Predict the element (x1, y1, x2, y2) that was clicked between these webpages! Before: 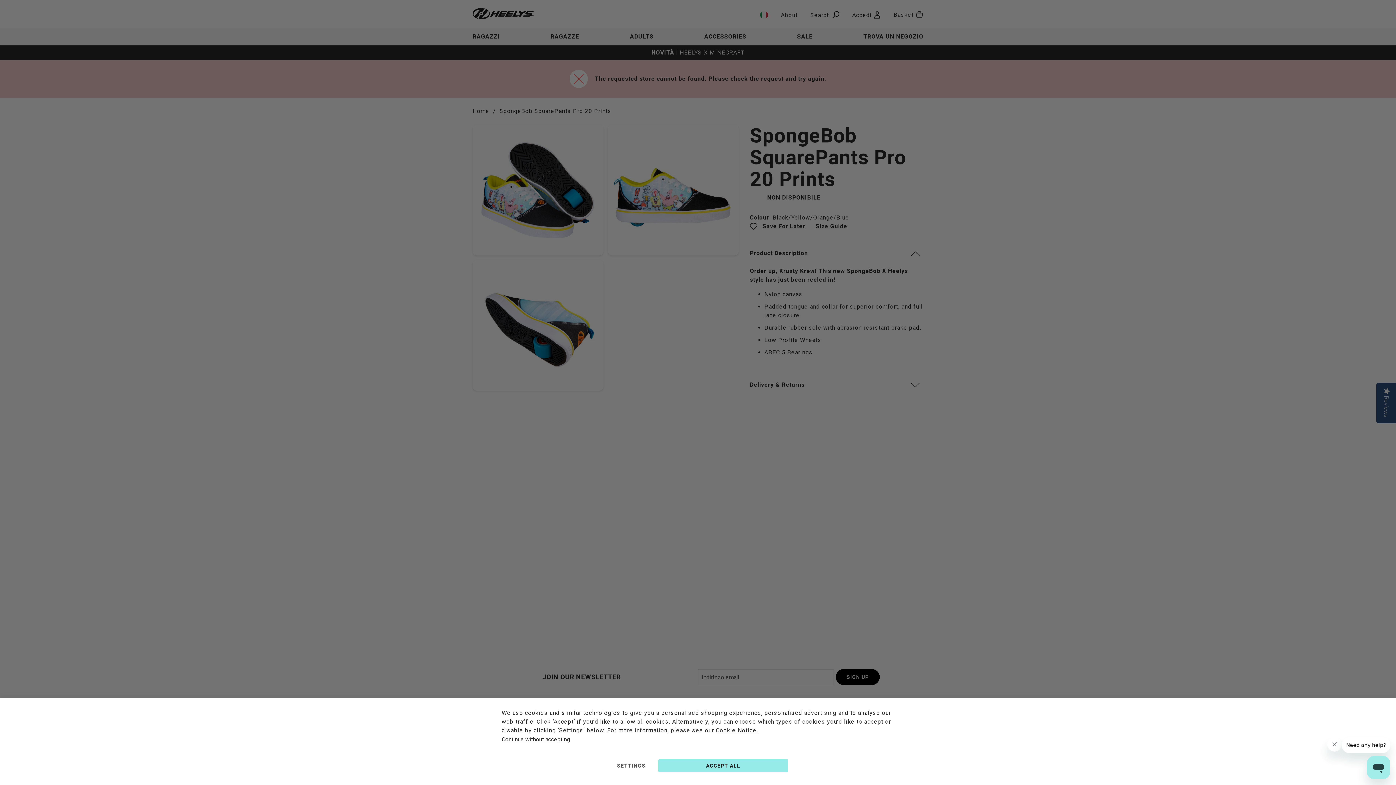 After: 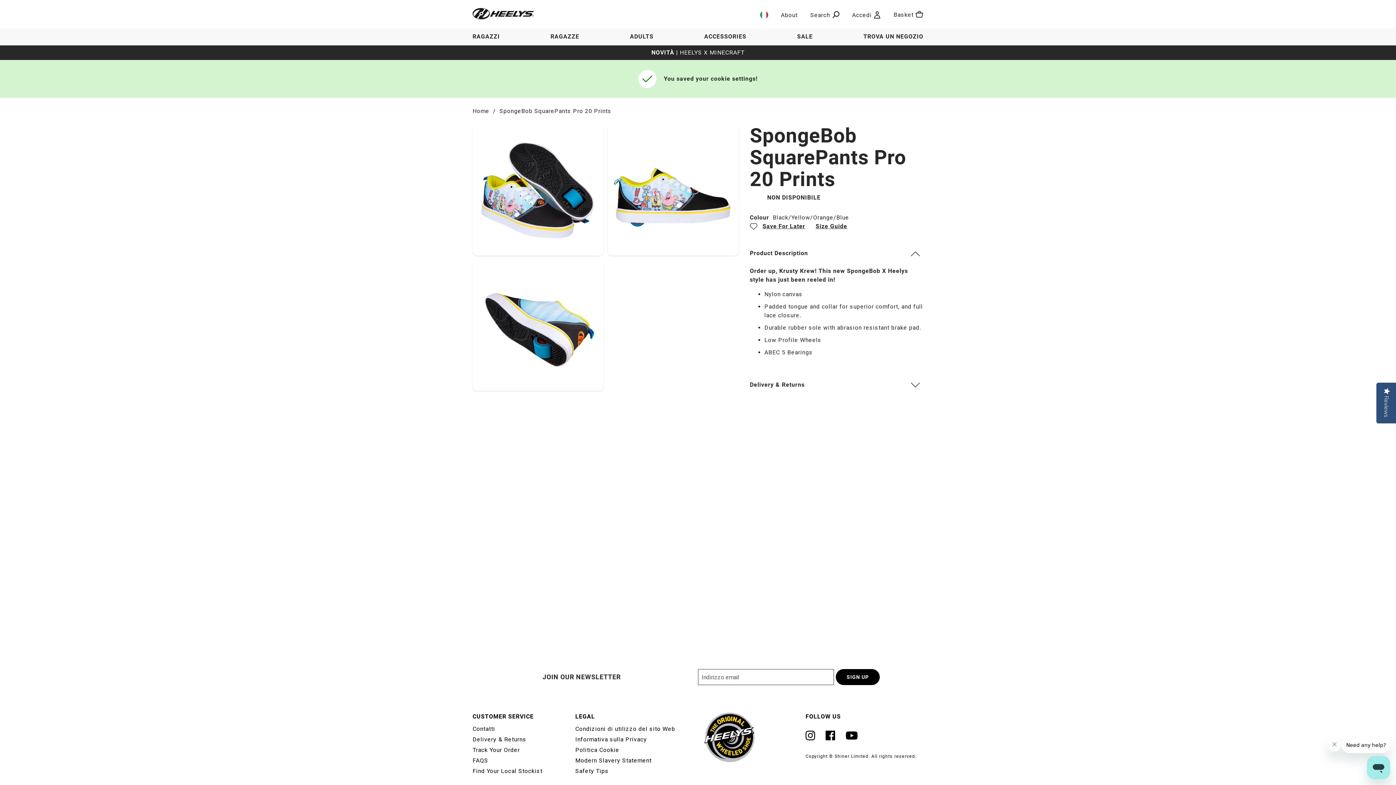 Action: bbox: (501, 735, 570, 744) label: Continue without accepting